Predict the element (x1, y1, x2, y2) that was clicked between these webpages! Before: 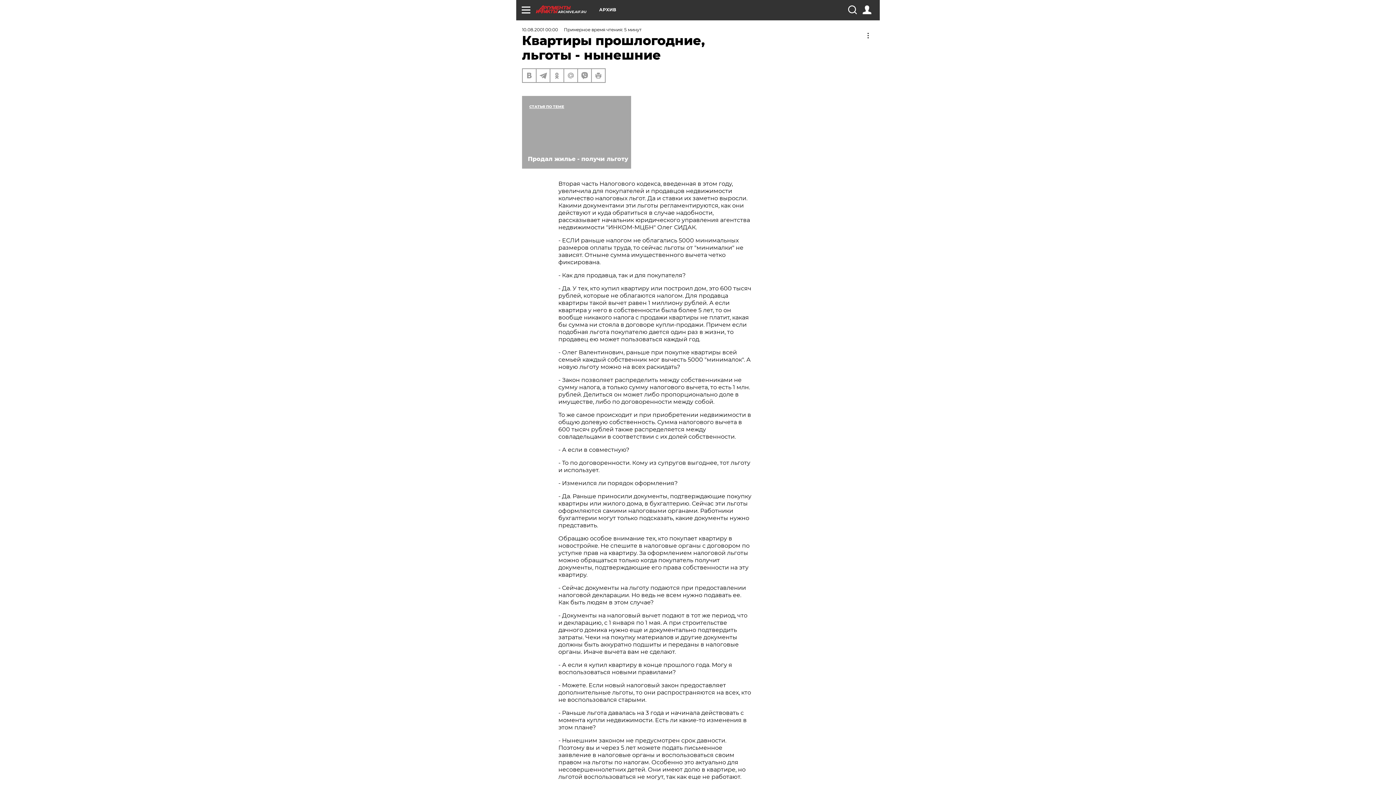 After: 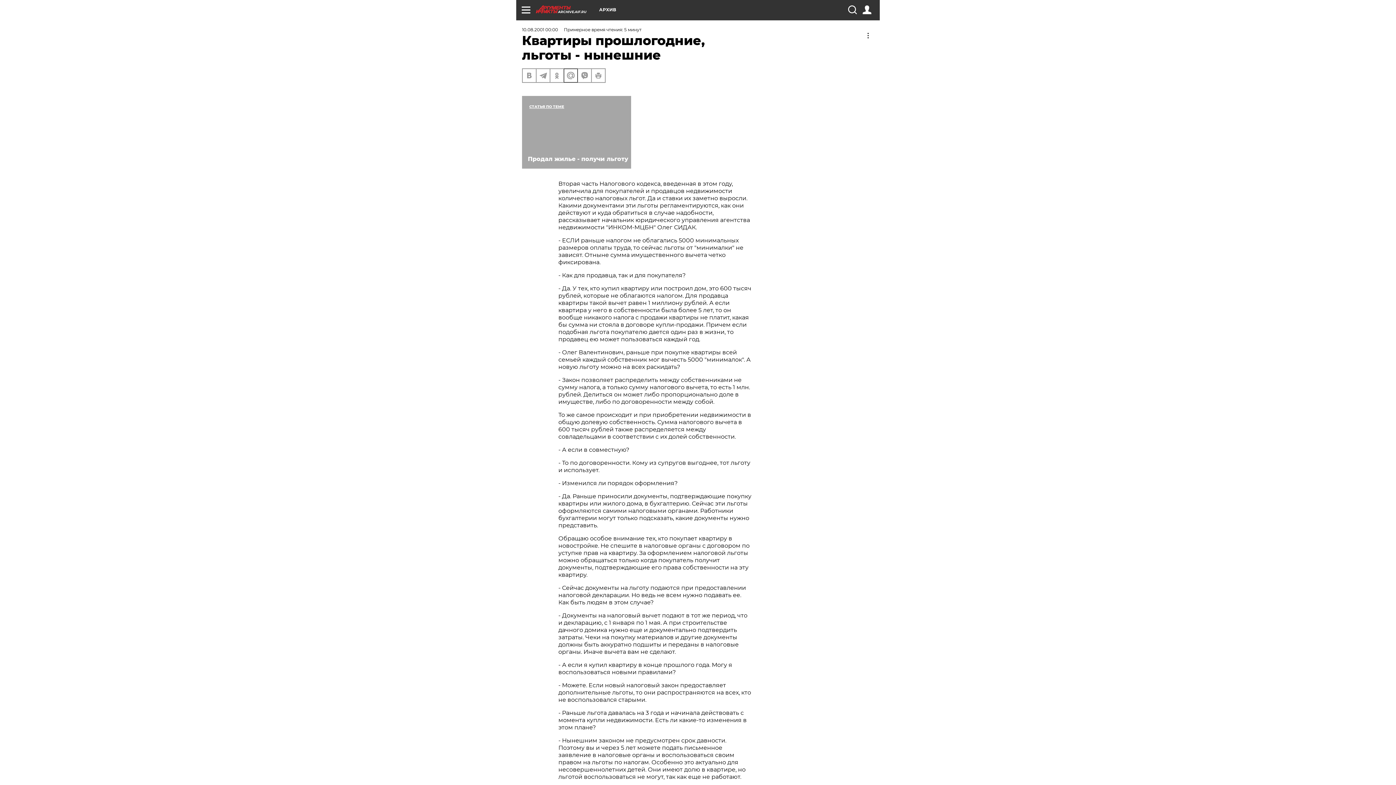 Action: bbox: (564, 69, 577, 82)